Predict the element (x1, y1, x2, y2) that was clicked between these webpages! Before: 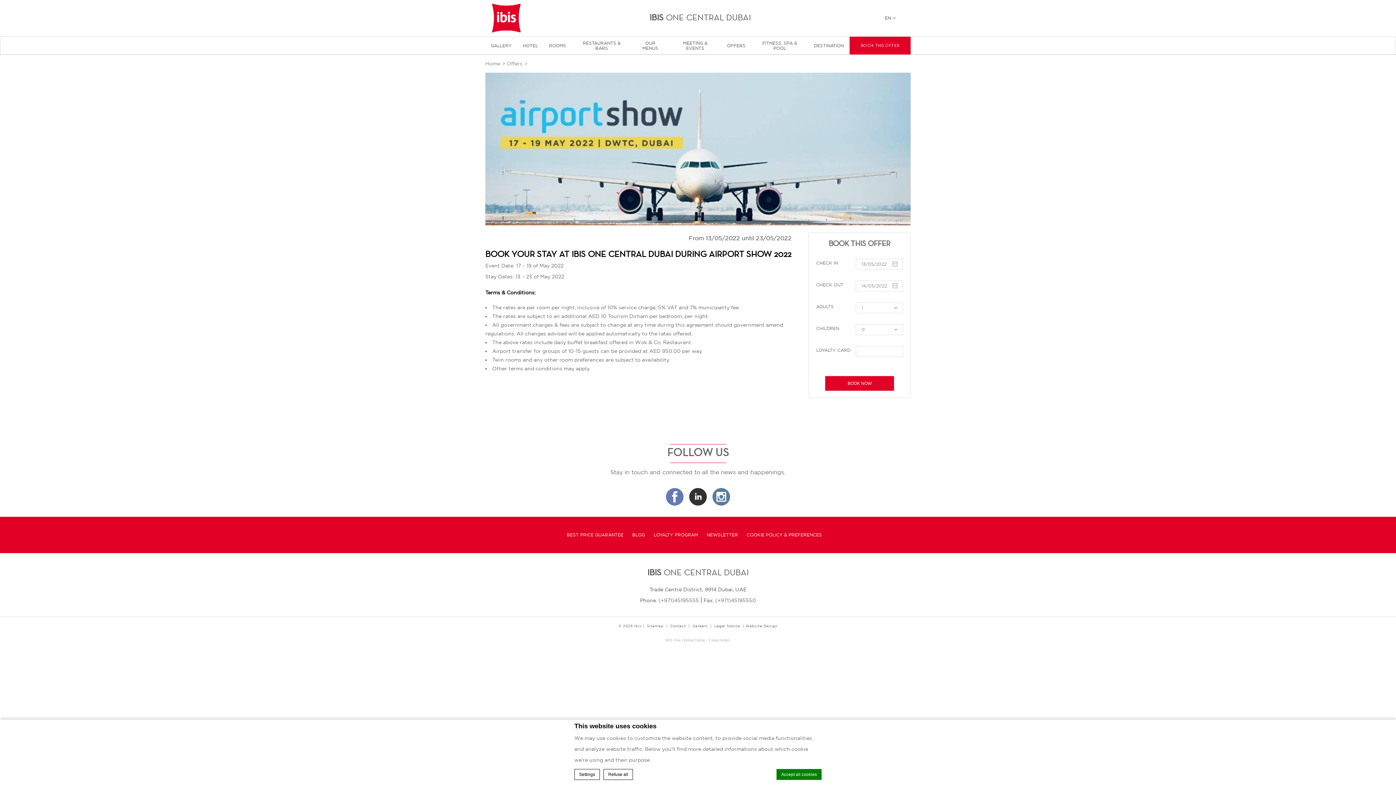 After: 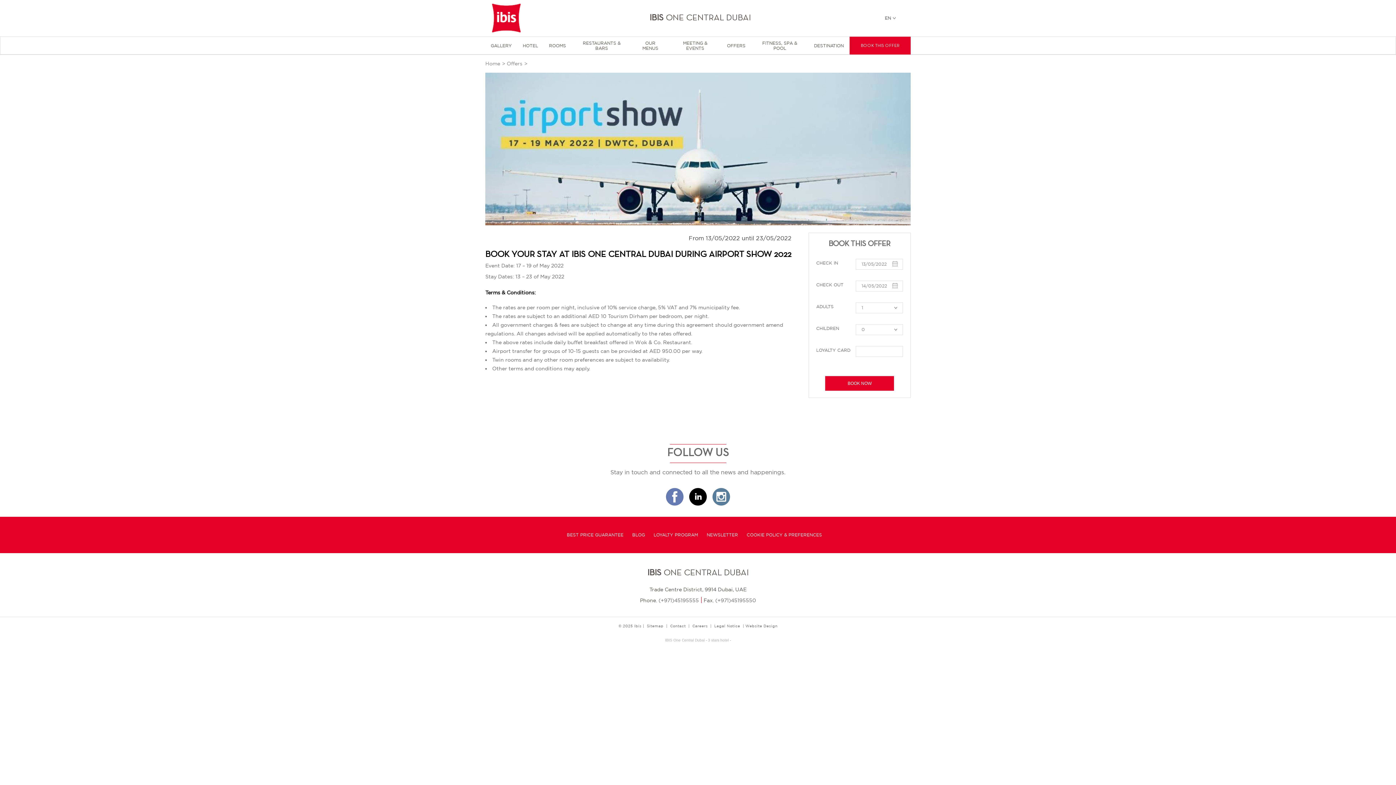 Action: bbox: (687, 488, 709, 503)